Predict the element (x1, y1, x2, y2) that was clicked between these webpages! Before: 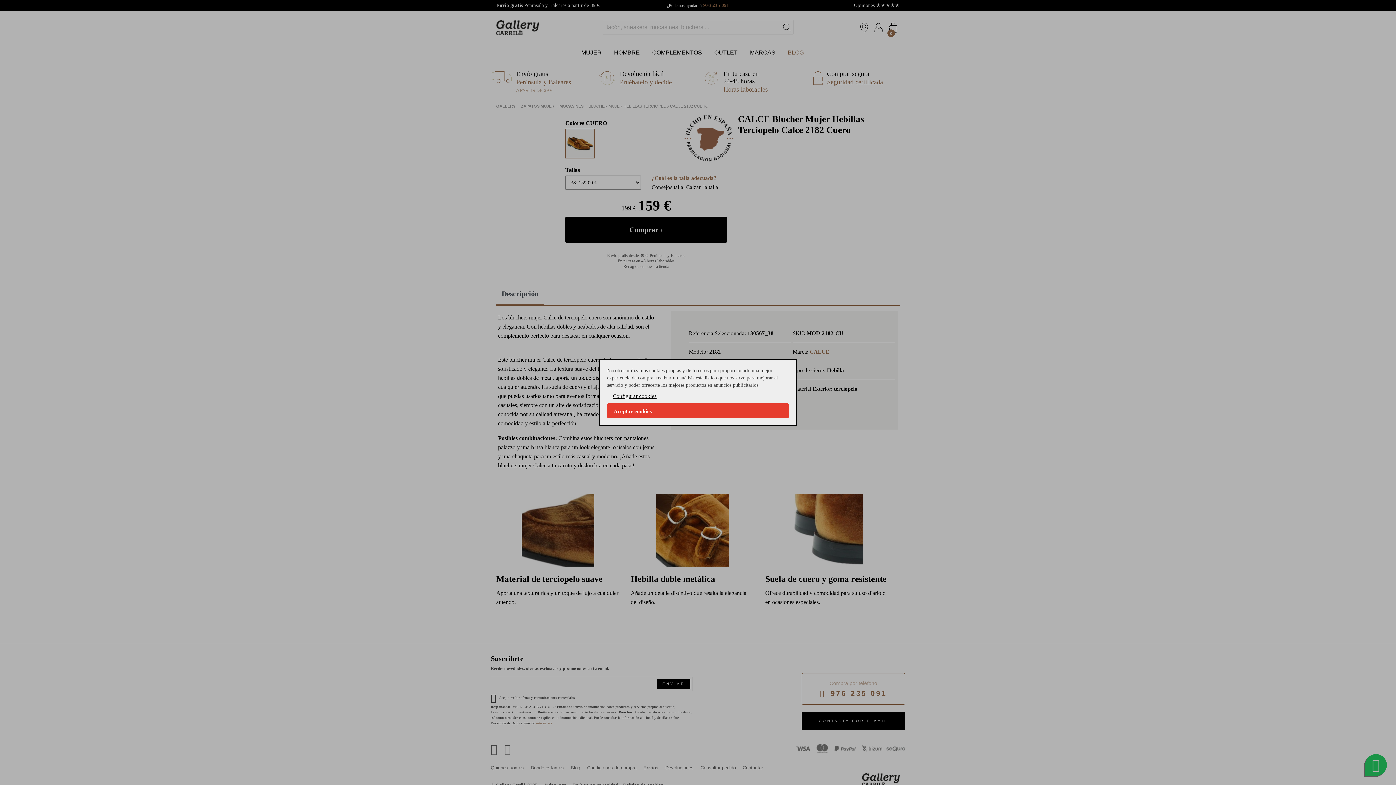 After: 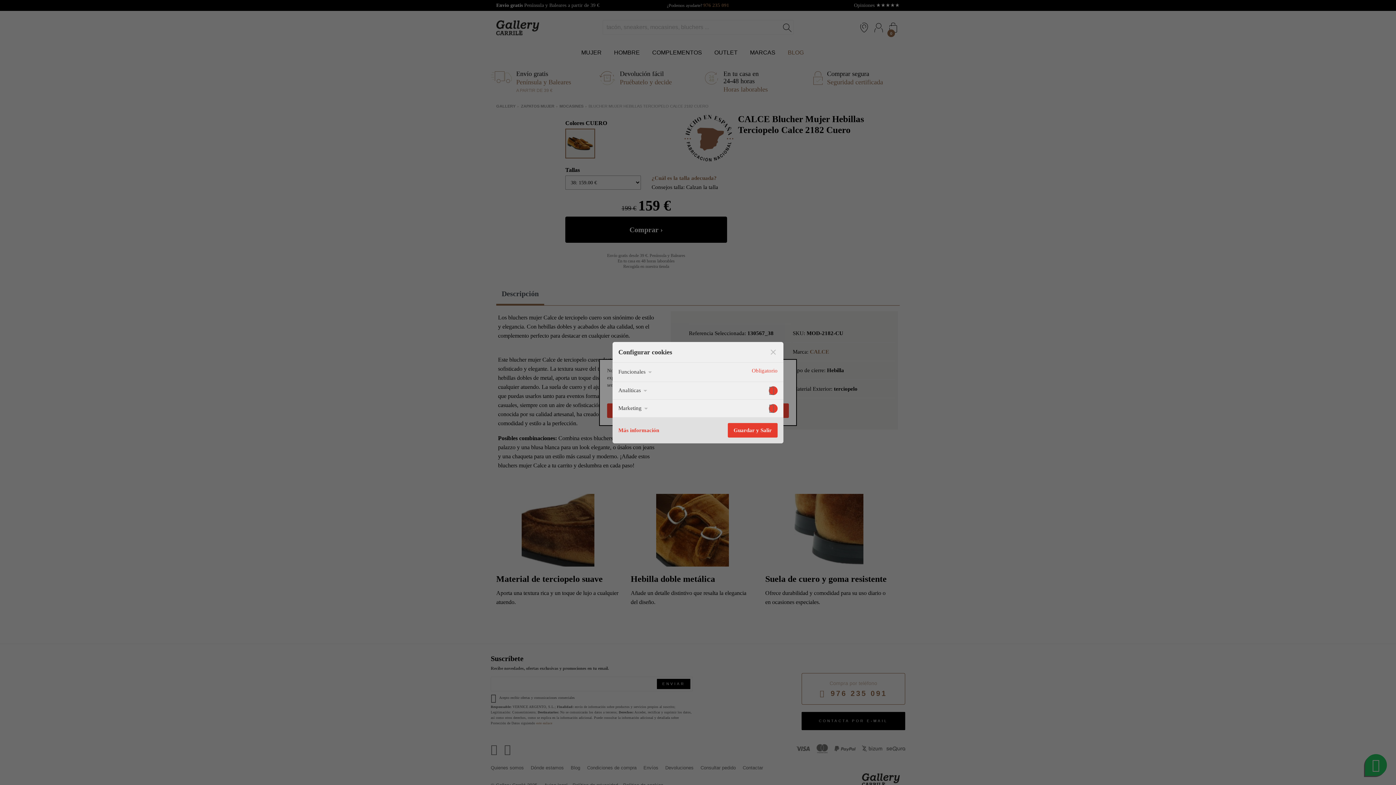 Action: label: Configurar cookies bbox: (607, 389, 789, 403)